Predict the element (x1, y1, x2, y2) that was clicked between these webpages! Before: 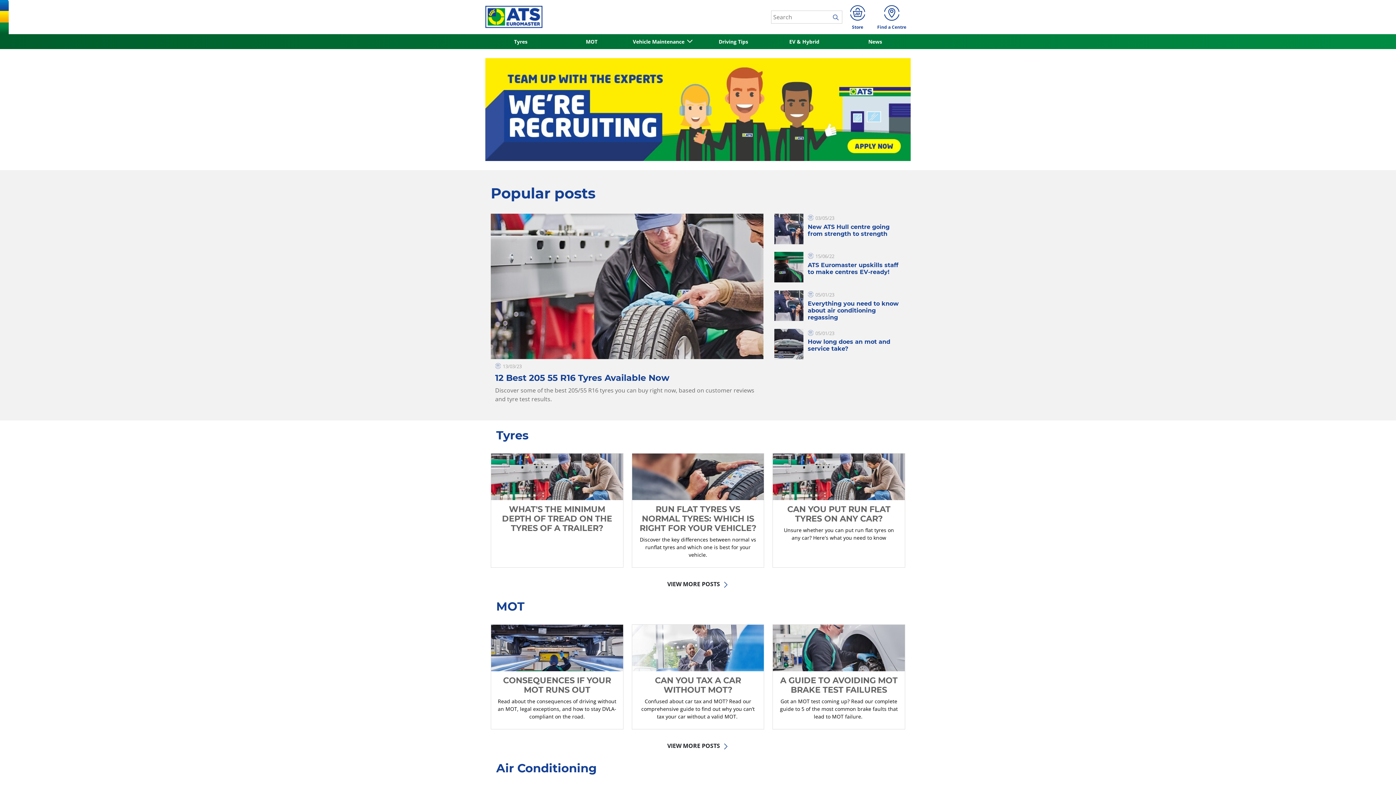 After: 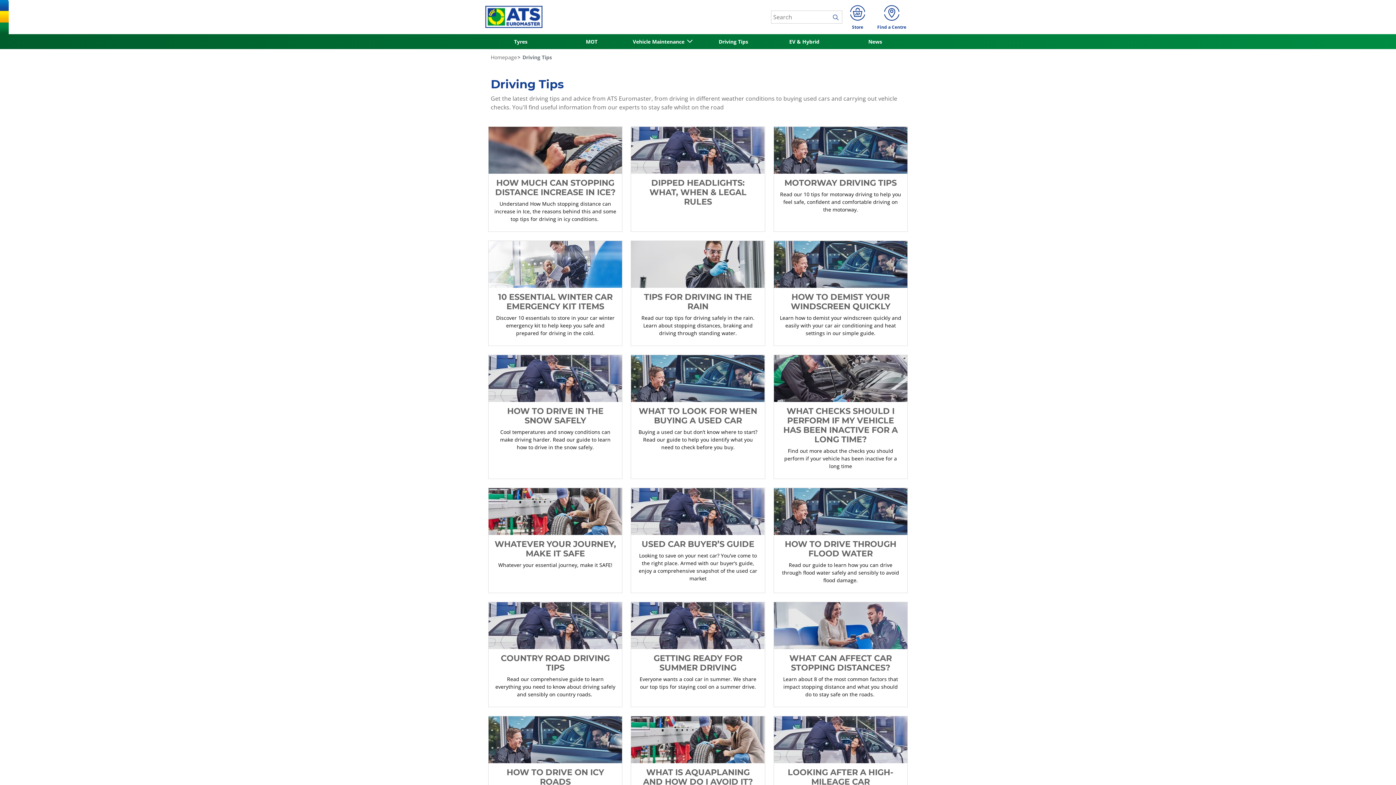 Action: label: Driving Tips bbox: (698, 34, 769, 49)